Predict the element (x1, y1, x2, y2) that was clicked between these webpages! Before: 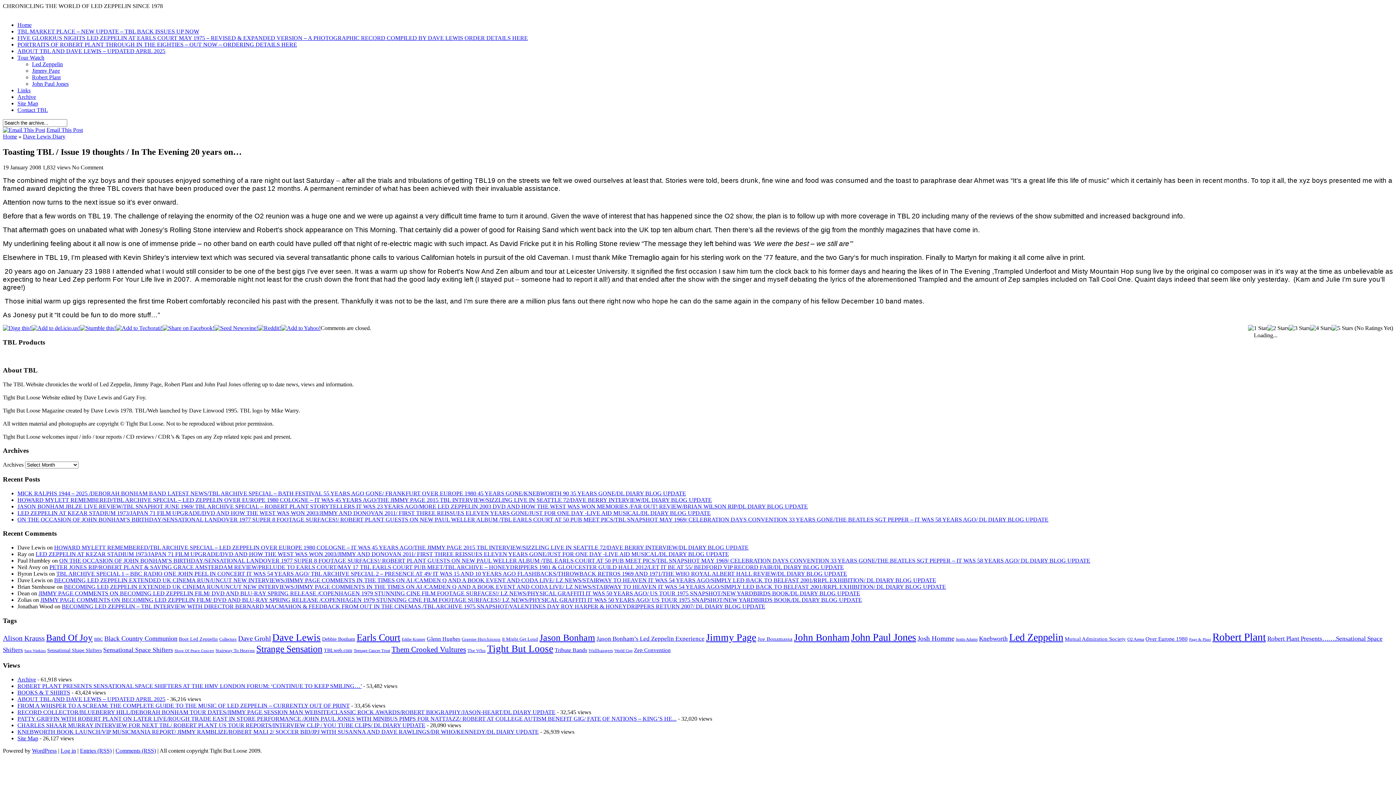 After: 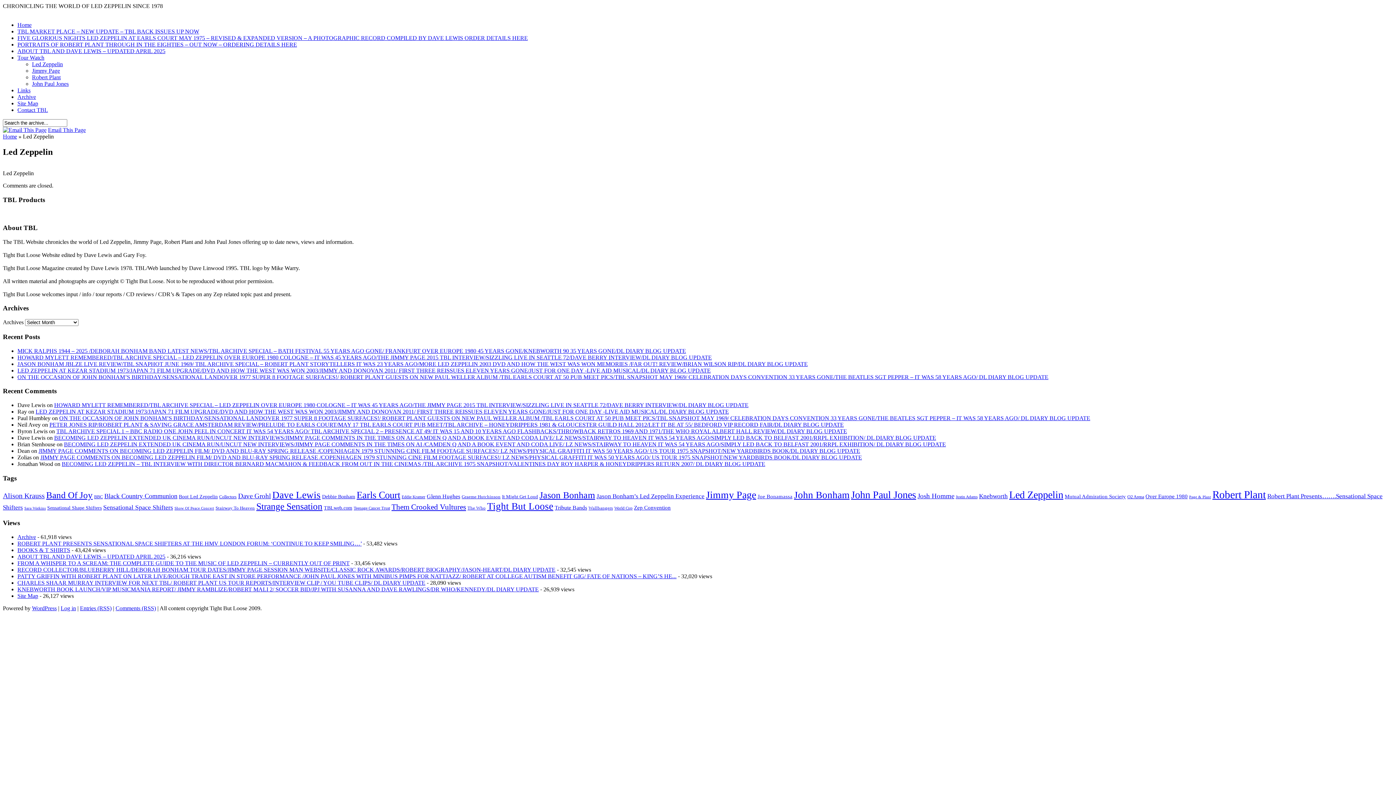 Action: bbox: (32, 61, 62, 67) label: Led Zeppelin